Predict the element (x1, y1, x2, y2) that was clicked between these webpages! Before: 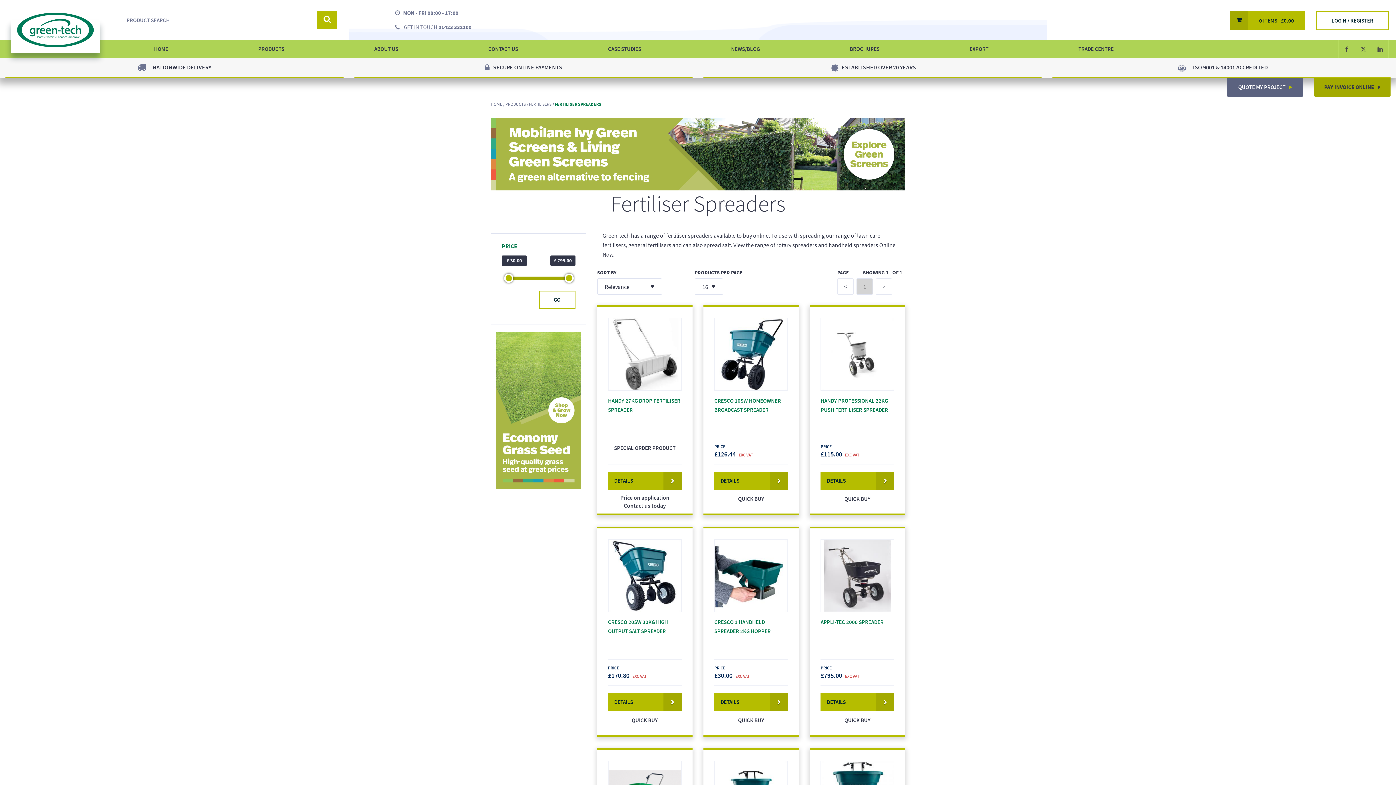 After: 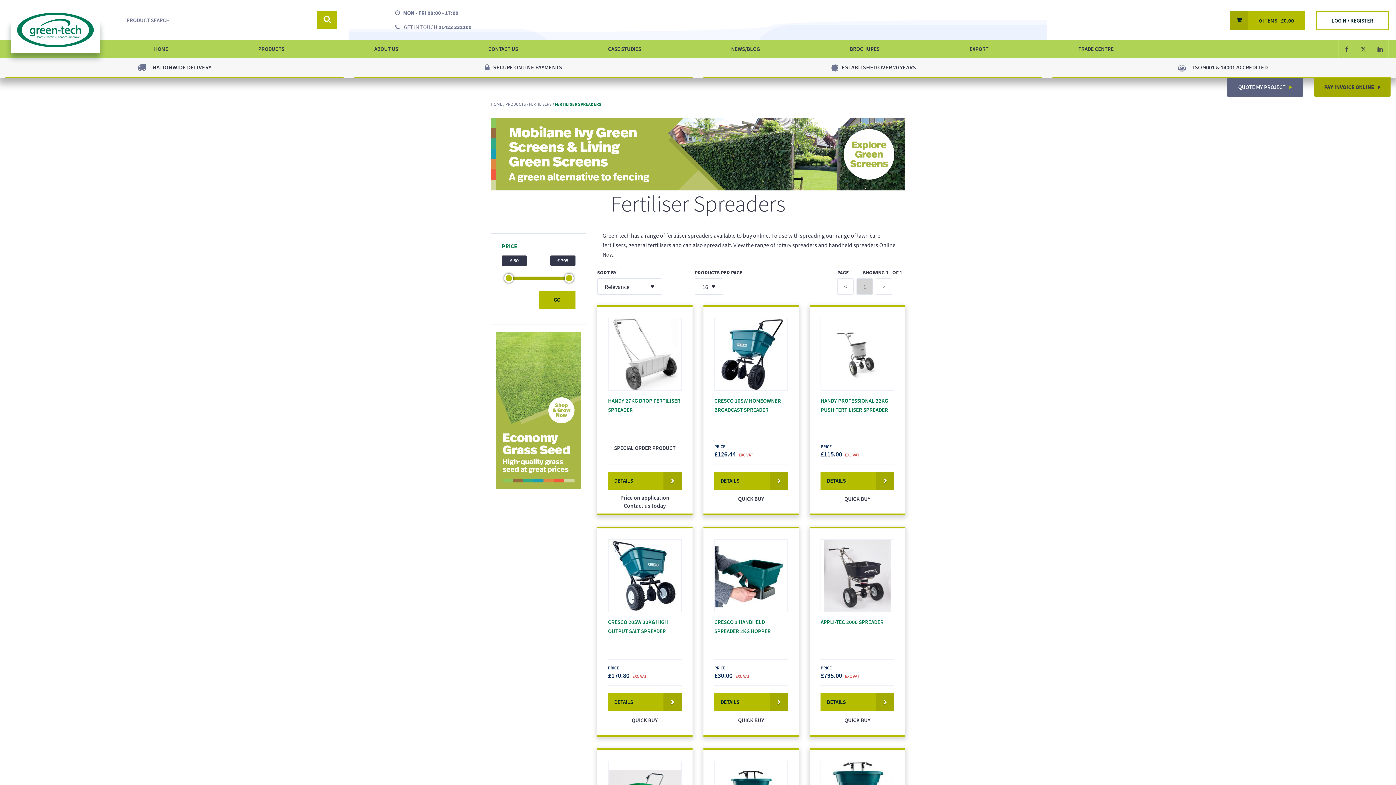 Action: bbox: (539, 290, 575, 309) label: GO